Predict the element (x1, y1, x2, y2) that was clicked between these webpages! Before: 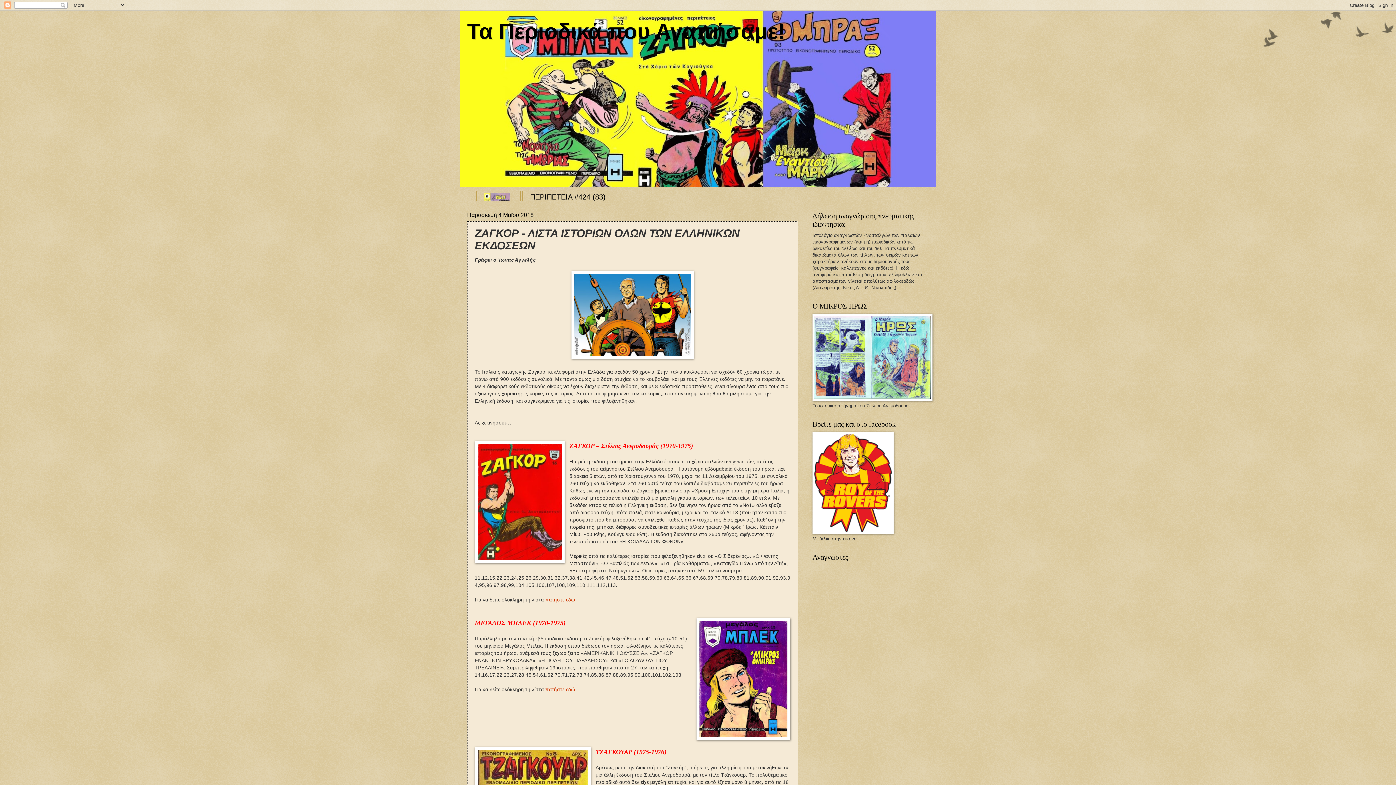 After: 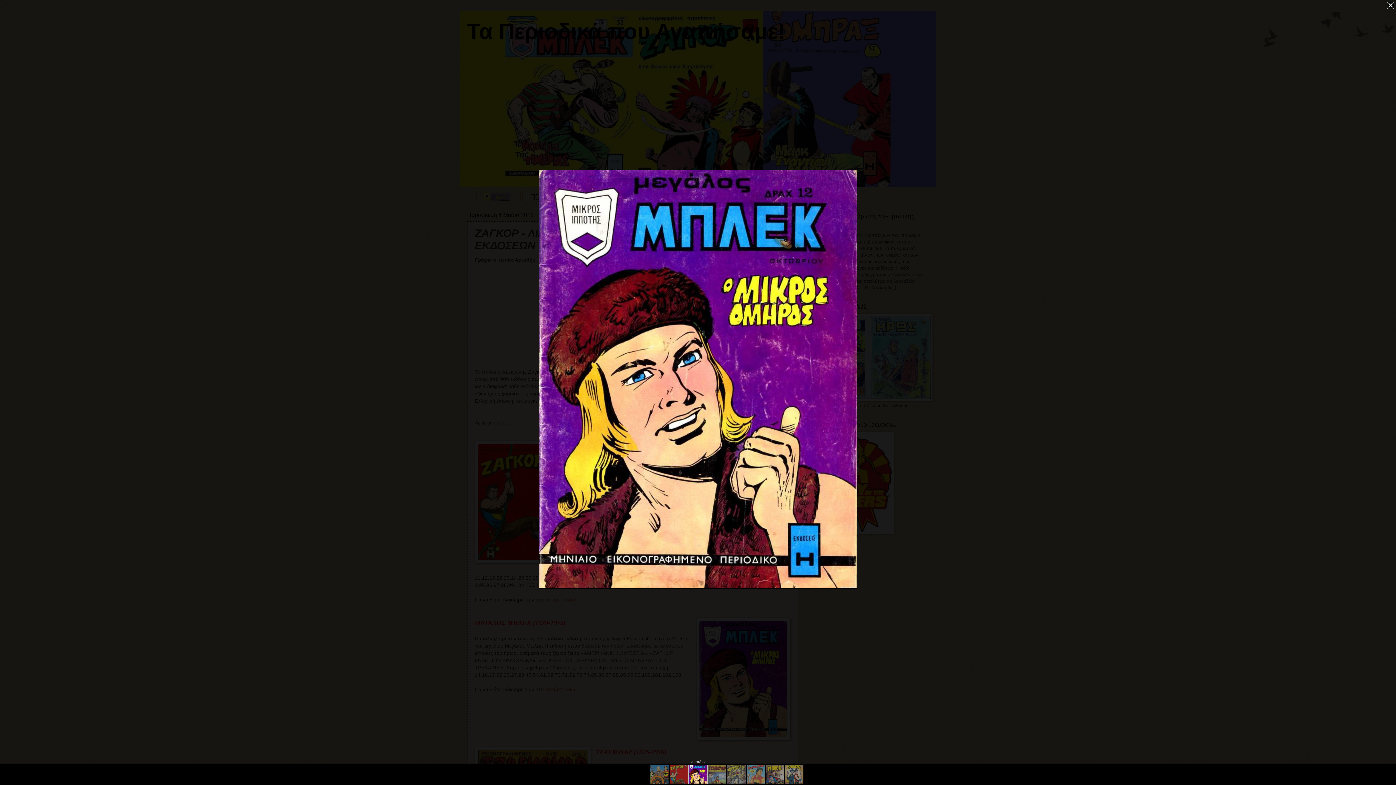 Action: bbox: (696, 618, 790, 742)